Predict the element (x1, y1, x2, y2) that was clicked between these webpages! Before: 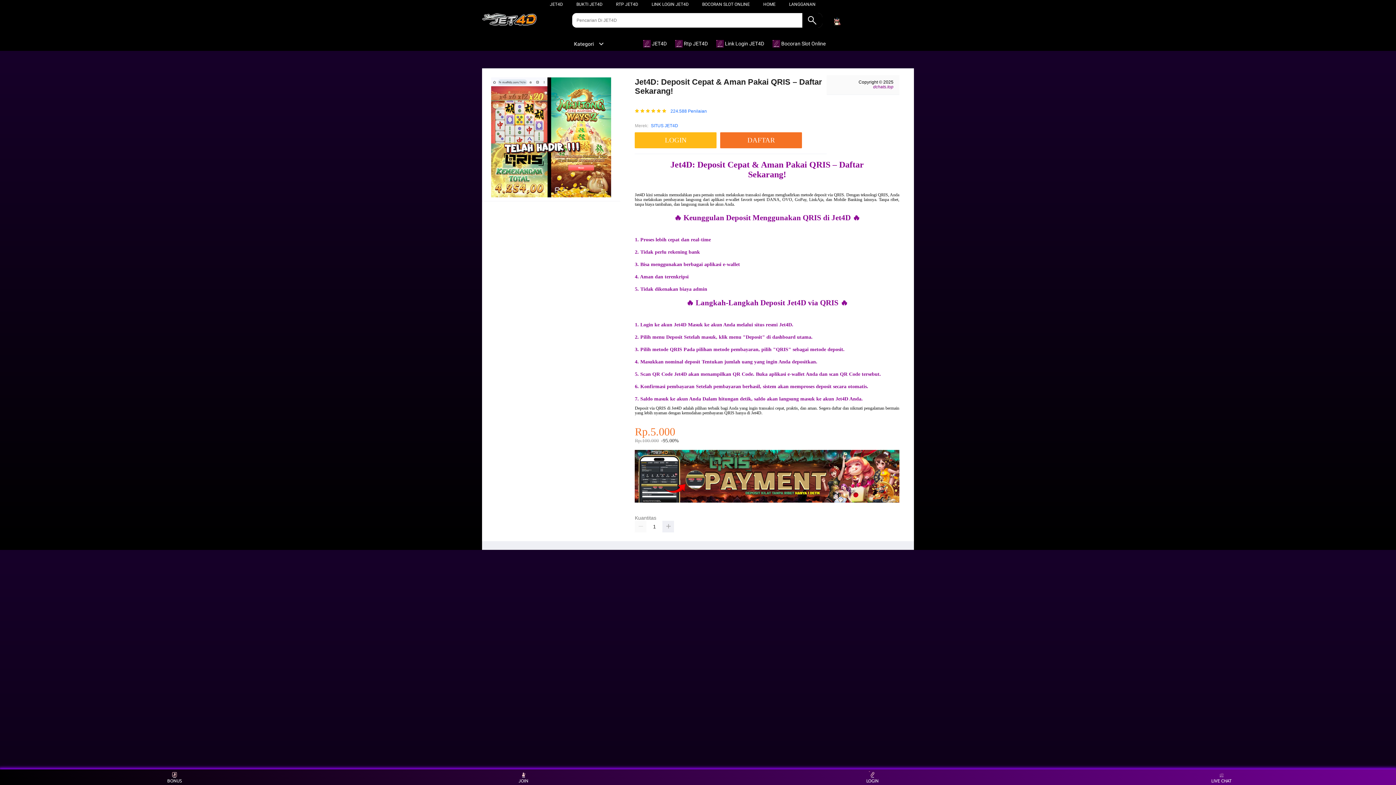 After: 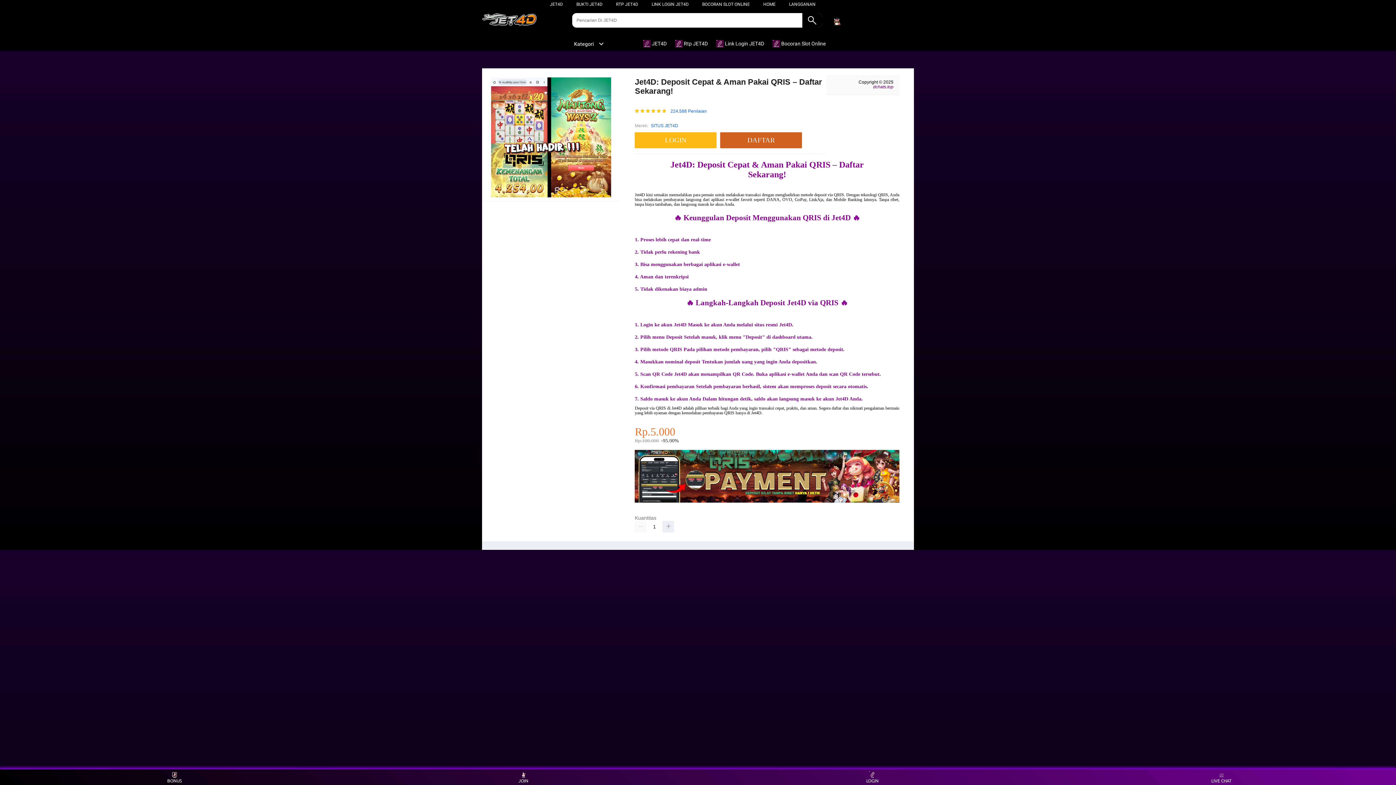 Action: label: DAFTAR bbox: (720, 132, 802, 148)